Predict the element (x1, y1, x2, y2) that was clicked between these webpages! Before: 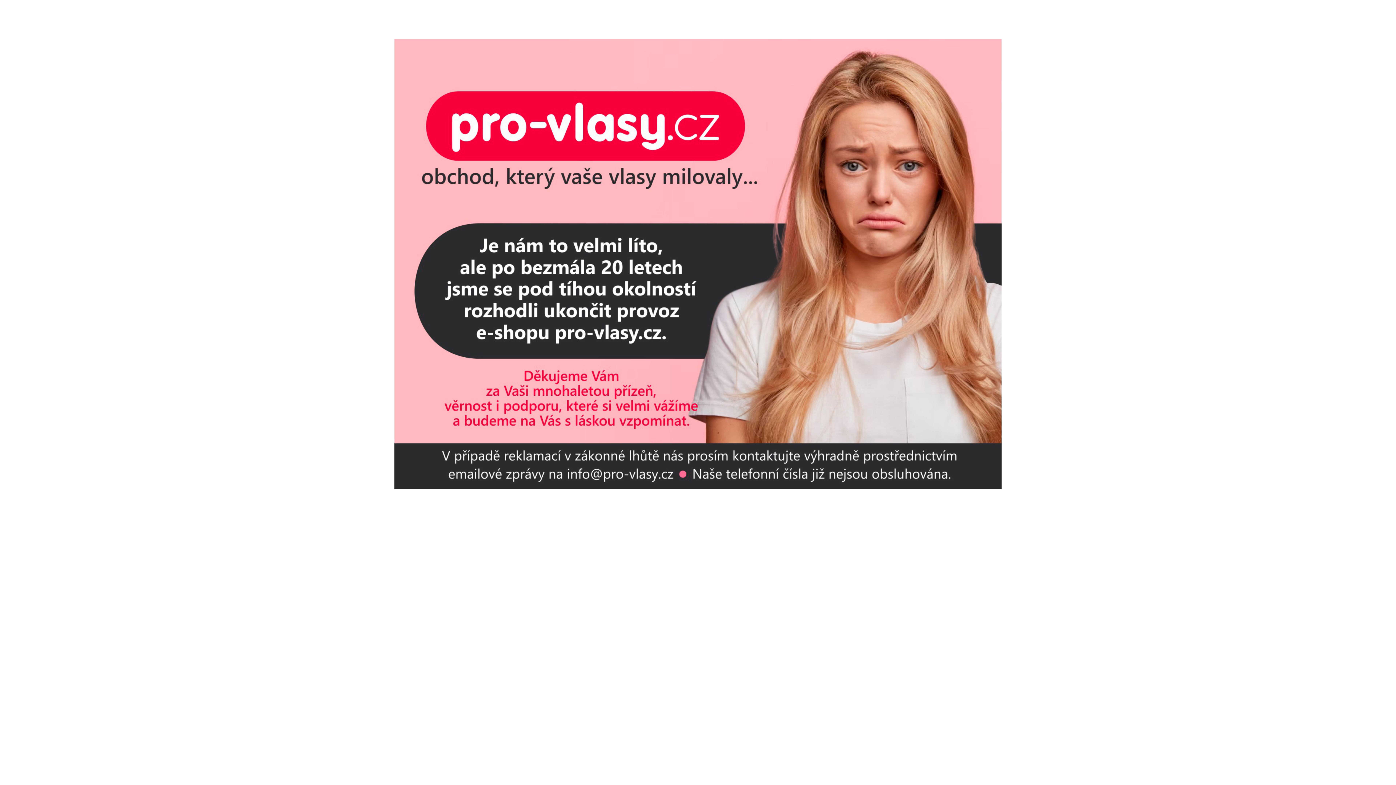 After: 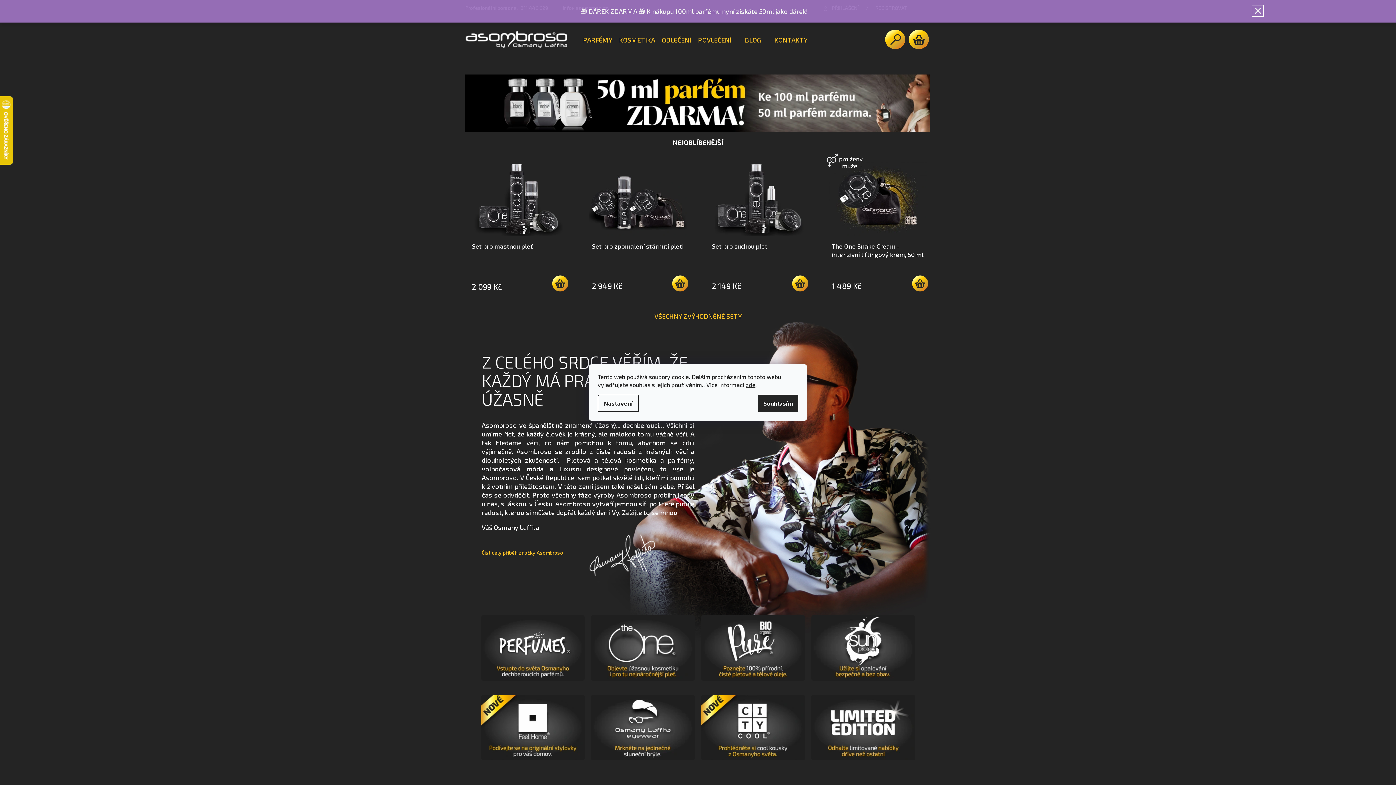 Action: bbox: (2, 39, 1393, 489)